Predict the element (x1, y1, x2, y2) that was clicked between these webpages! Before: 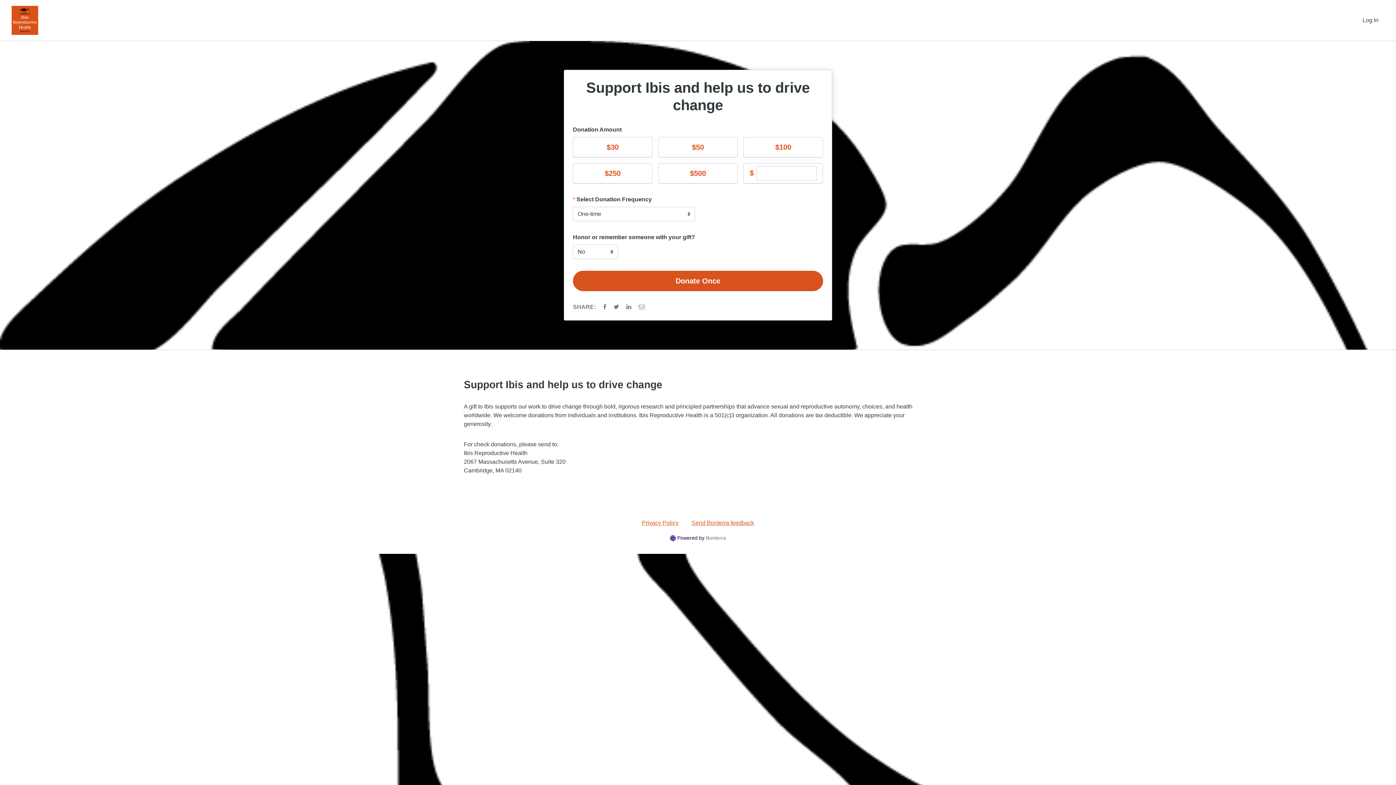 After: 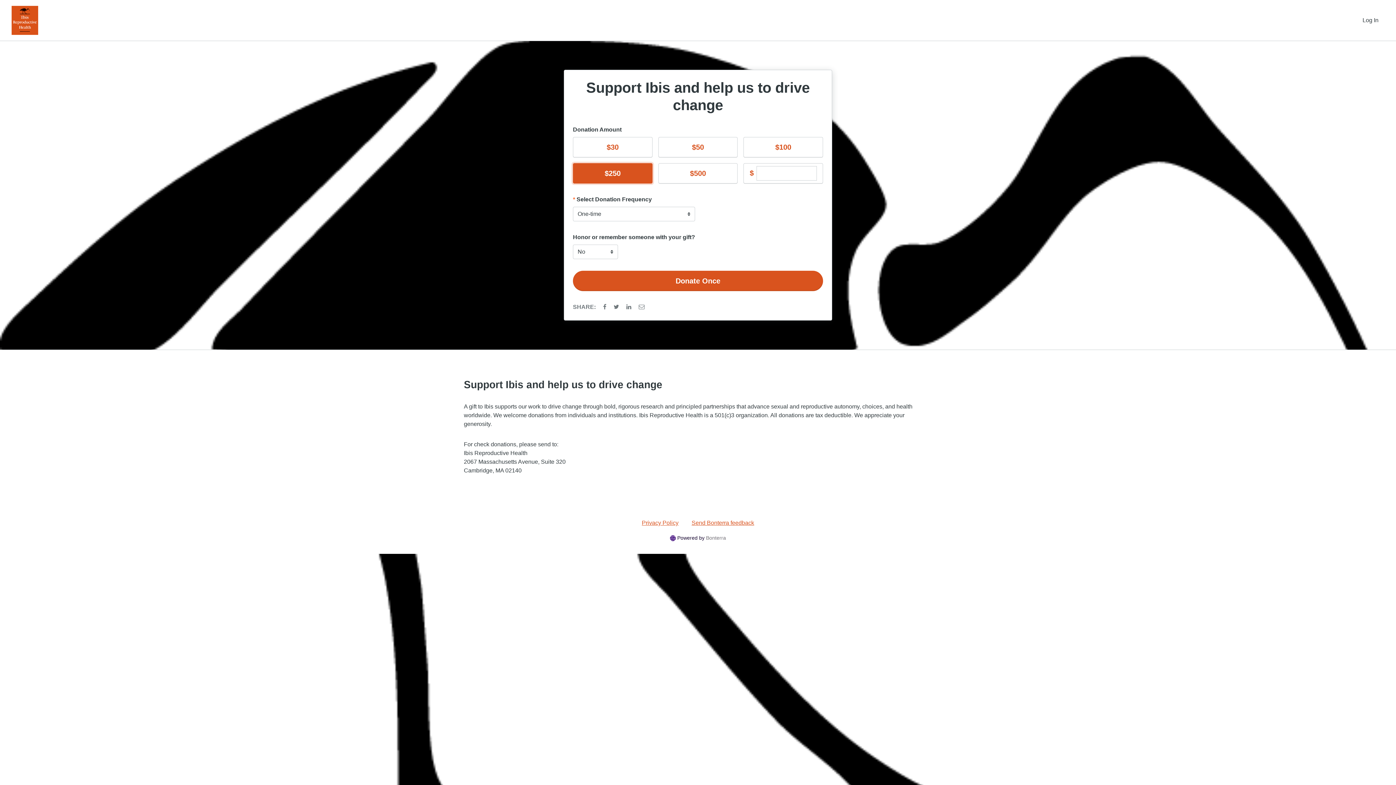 Action: bbox: (573, 163, 652, 183) label: Donate
$250